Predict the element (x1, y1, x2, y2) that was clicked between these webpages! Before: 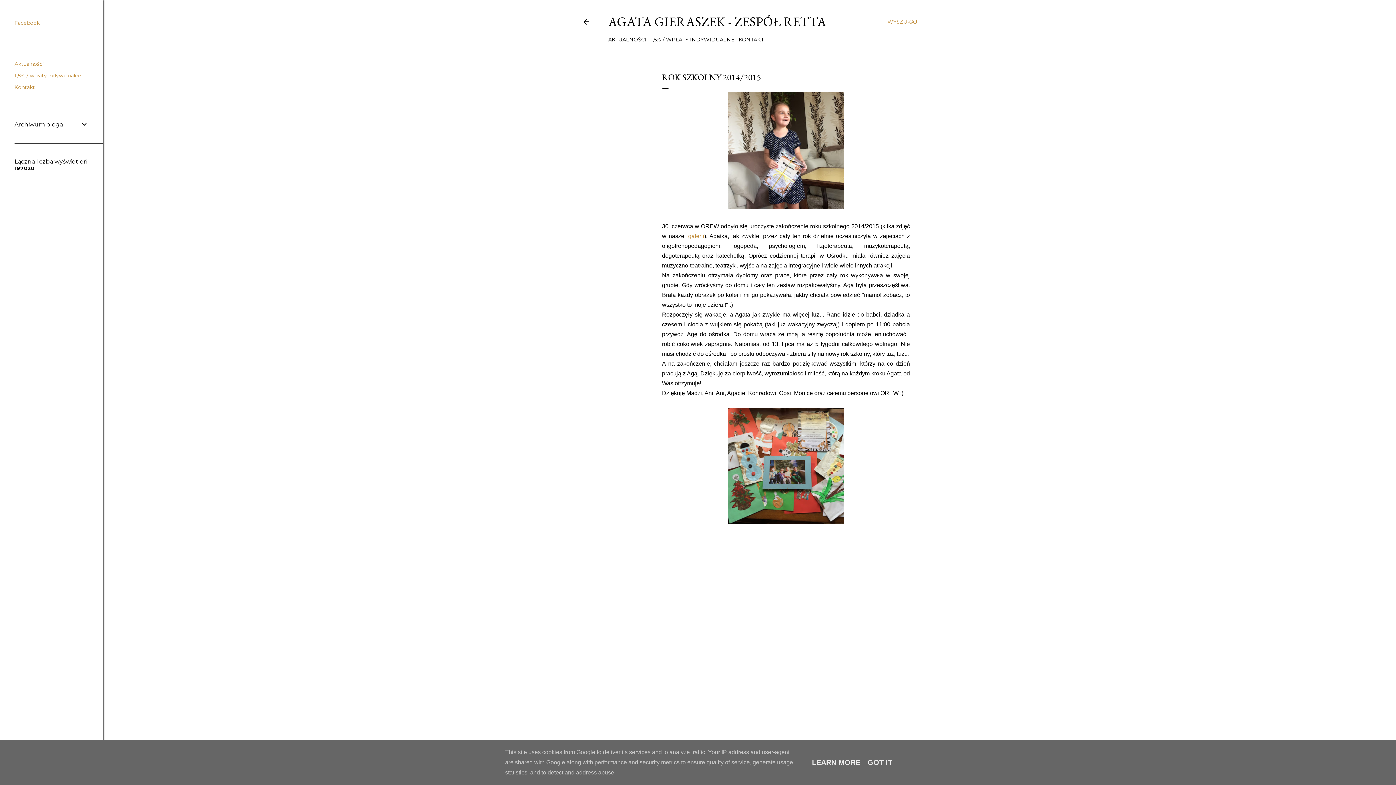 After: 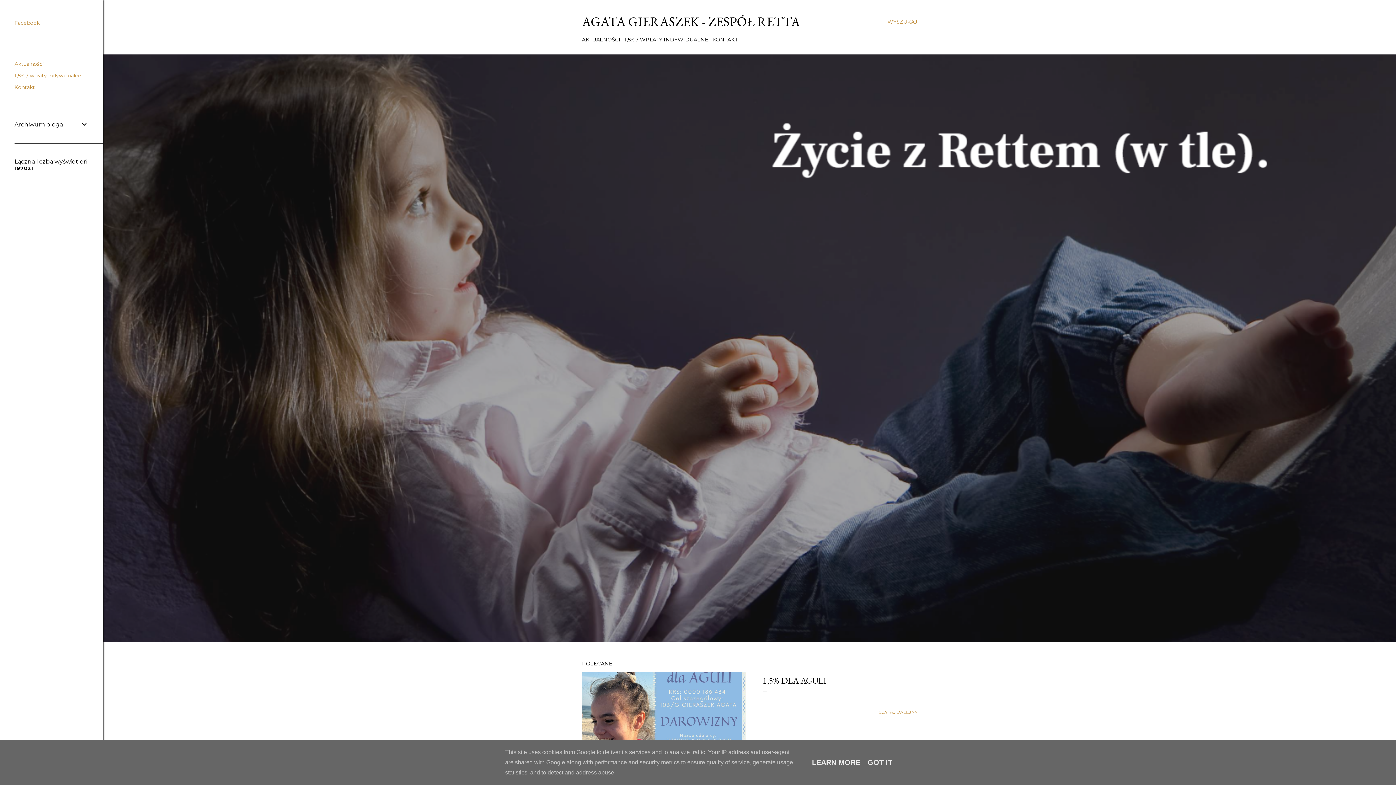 Action: bbox: (582, 18, 590, 28)